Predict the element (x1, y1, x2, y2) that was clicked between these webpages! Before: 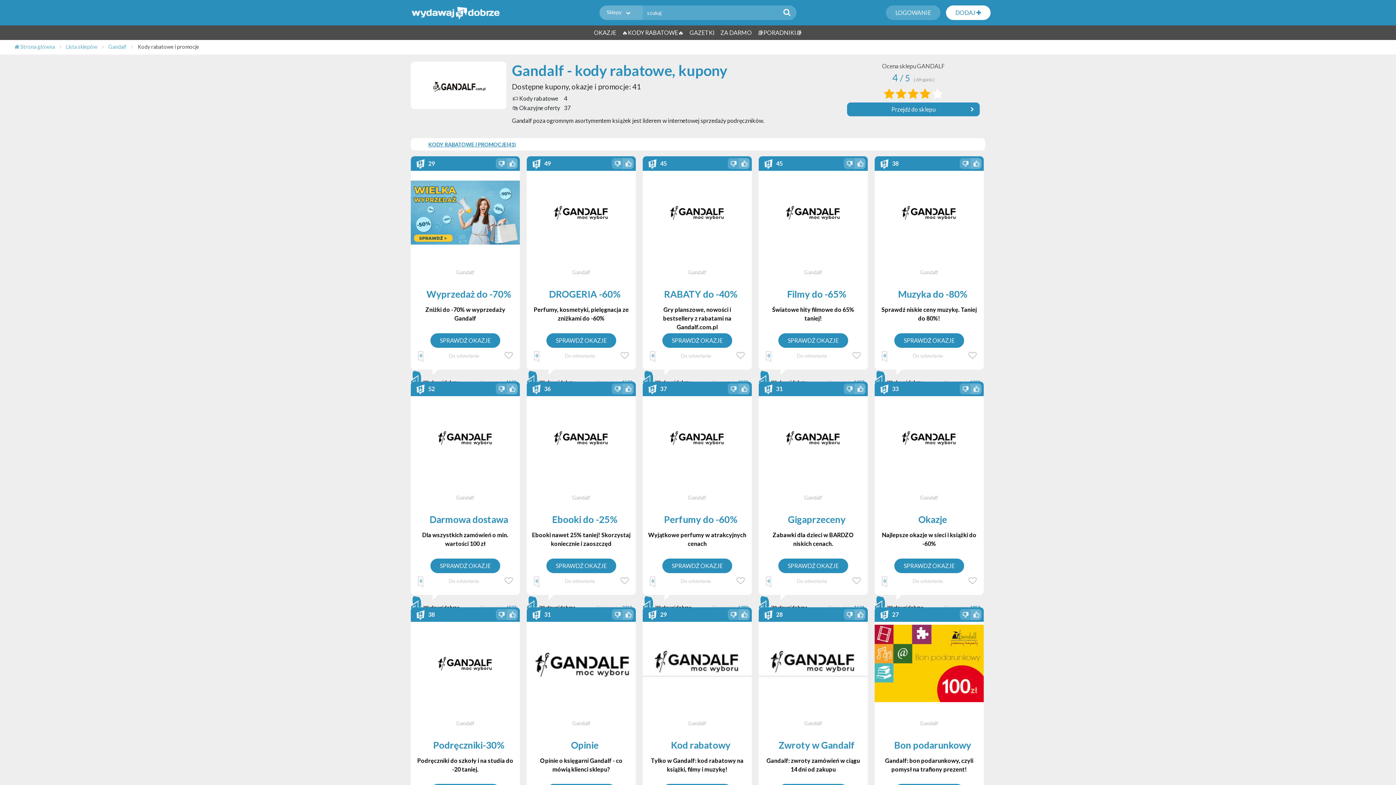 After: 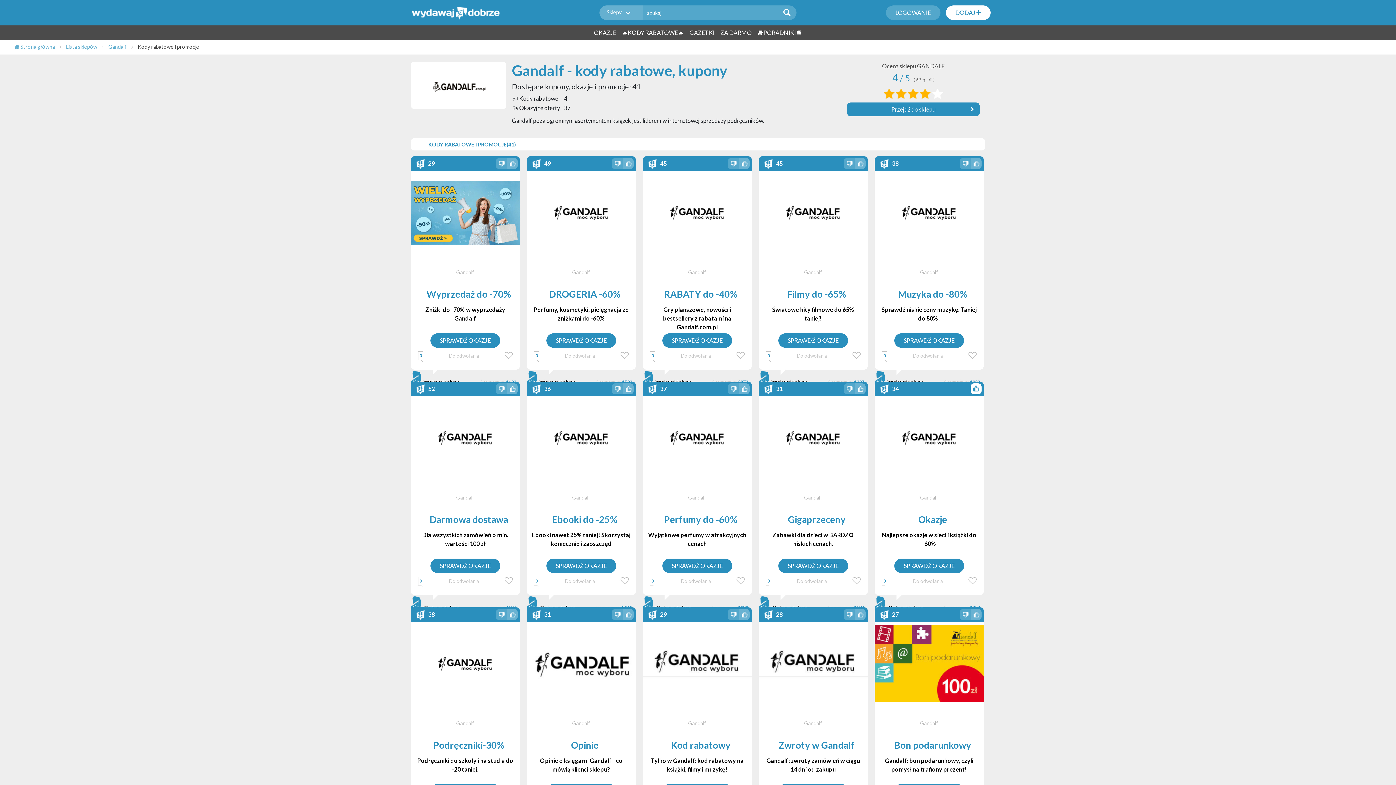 Action: bbox: (970, 383, 981, 394)